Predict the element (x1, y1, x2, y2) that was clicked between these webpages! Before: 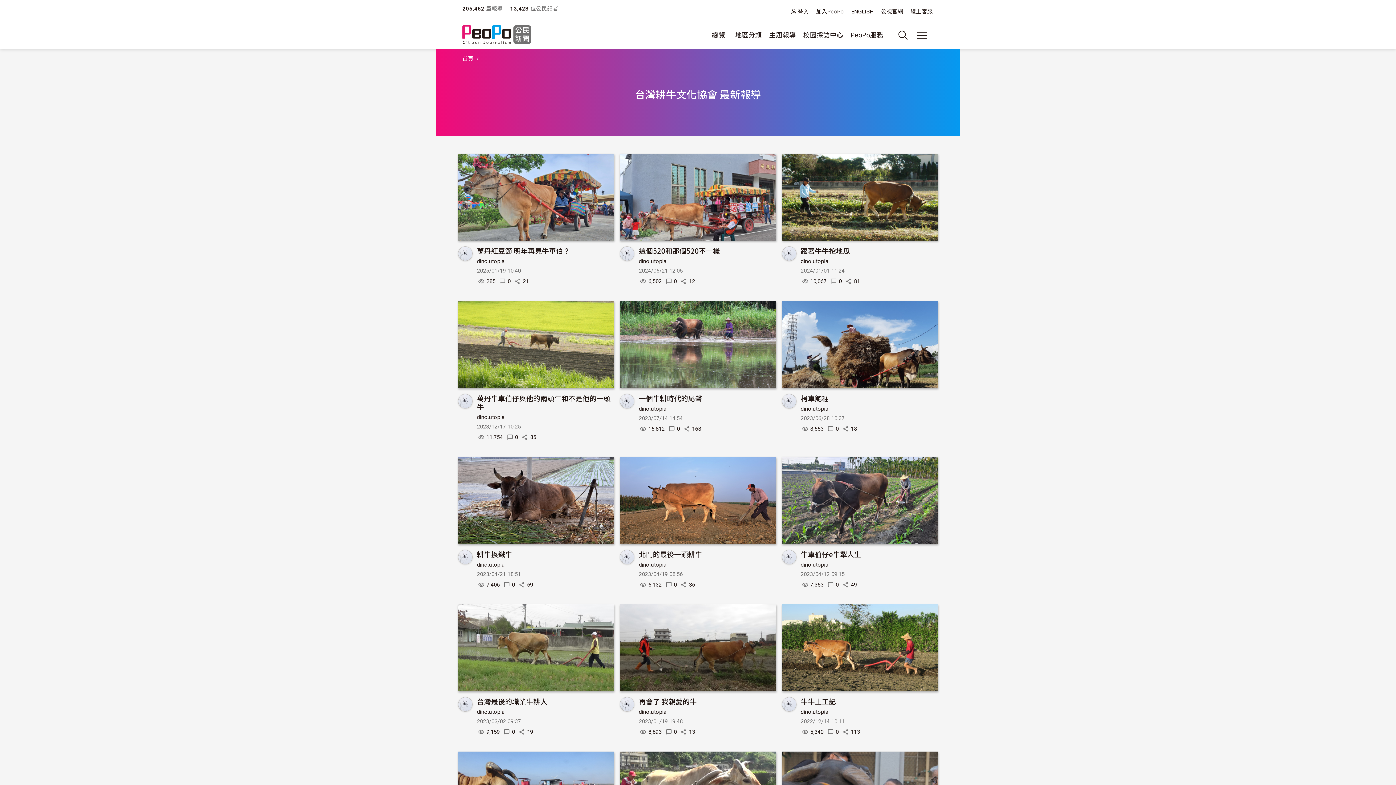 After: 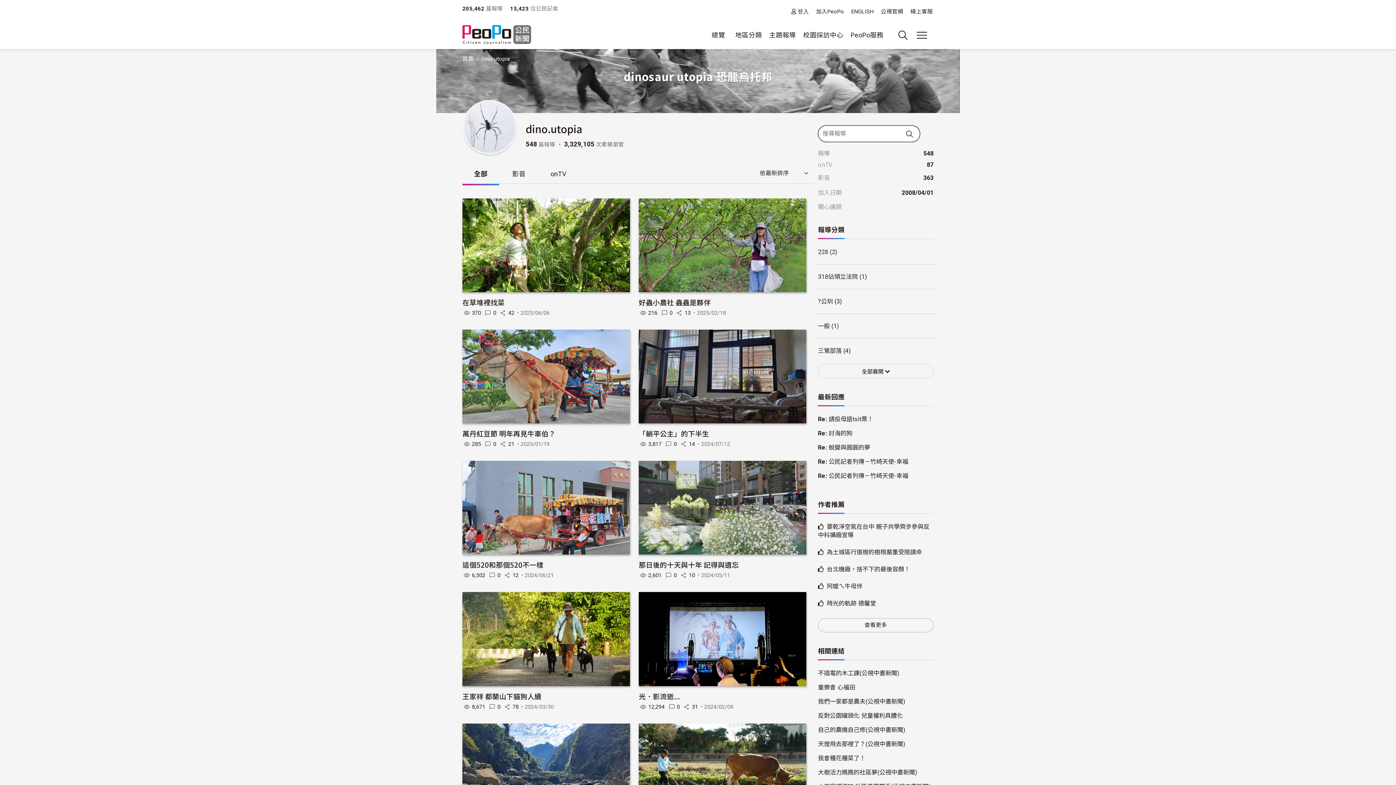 Action: bbox: (458, 552, 477, 560)